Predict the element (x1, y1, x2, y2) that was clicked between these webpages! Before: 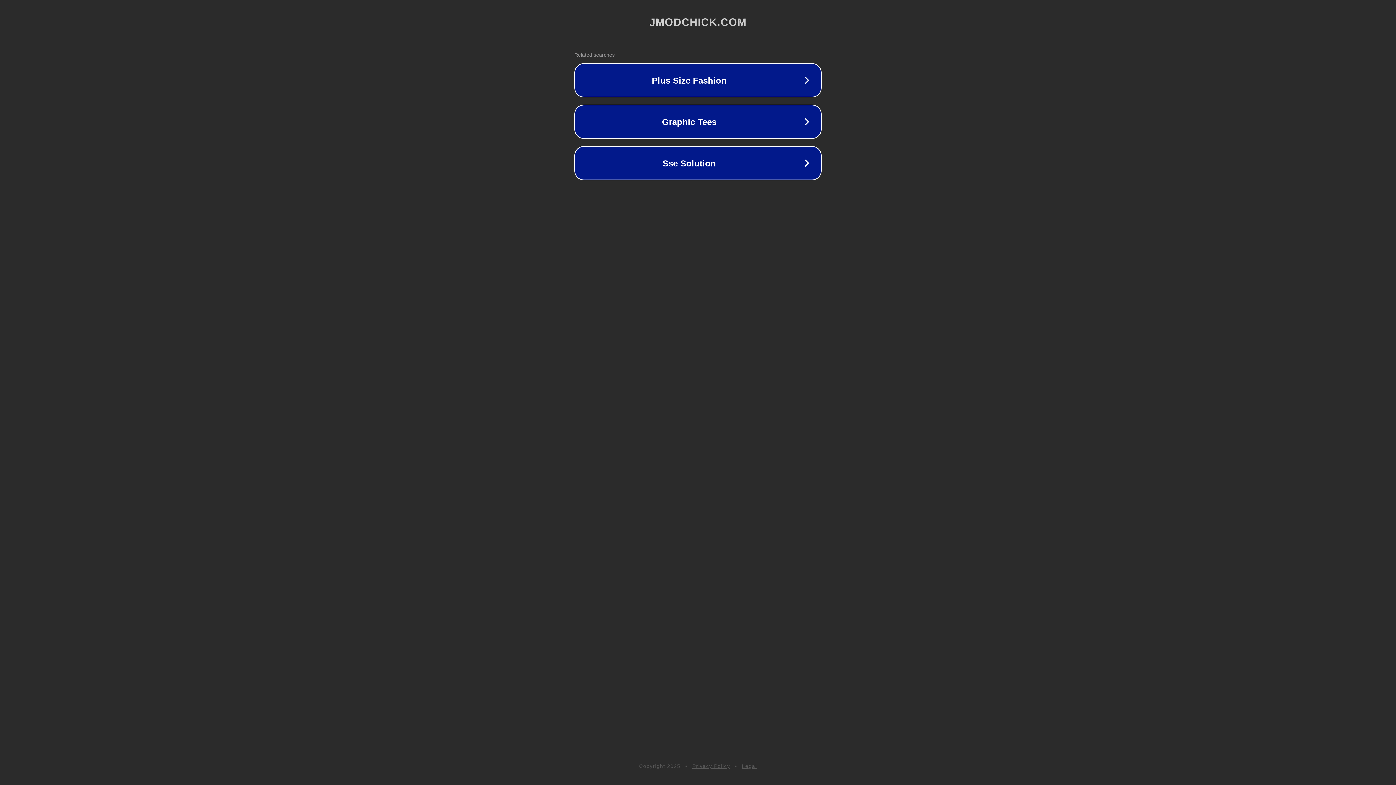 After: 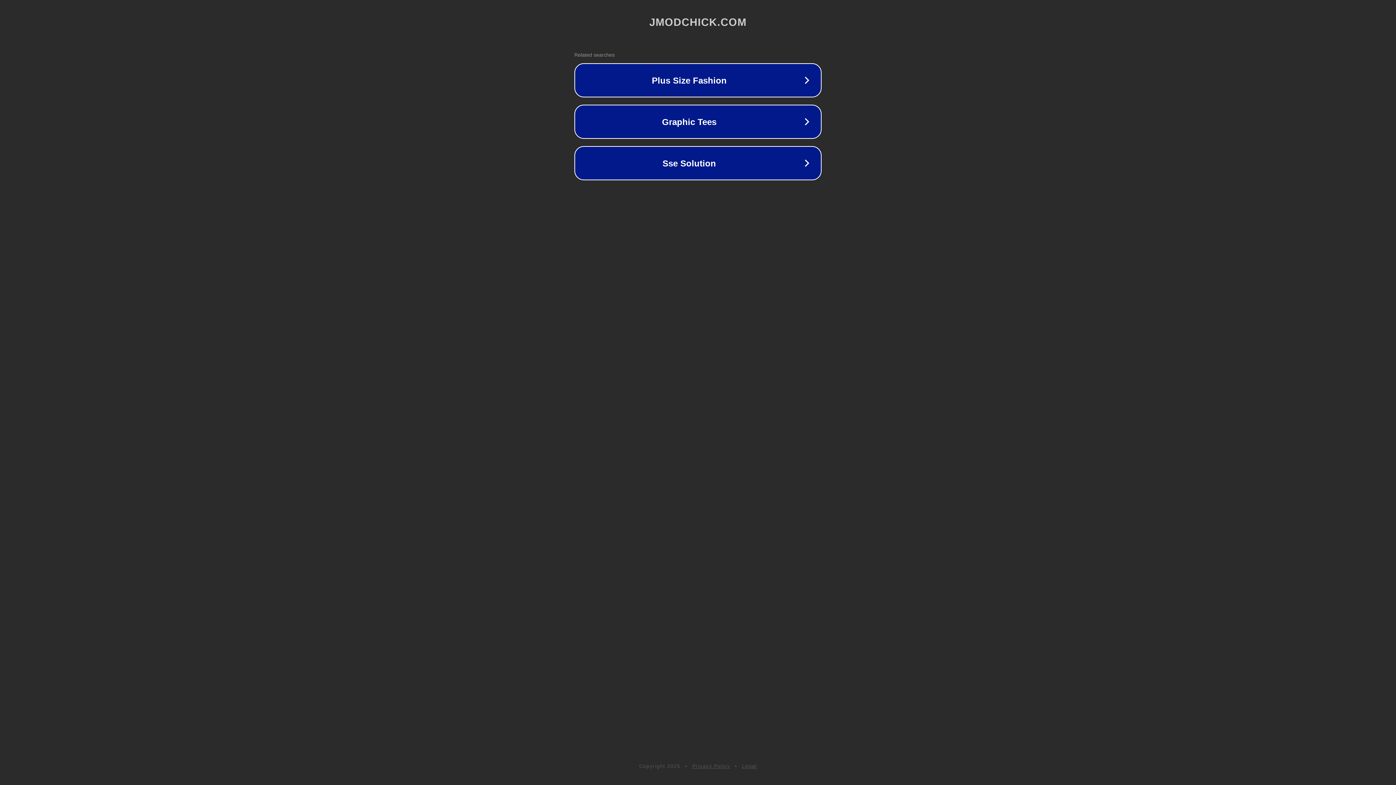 Action: label: Privacy Policy bbox: (692, 763, 730, 769)